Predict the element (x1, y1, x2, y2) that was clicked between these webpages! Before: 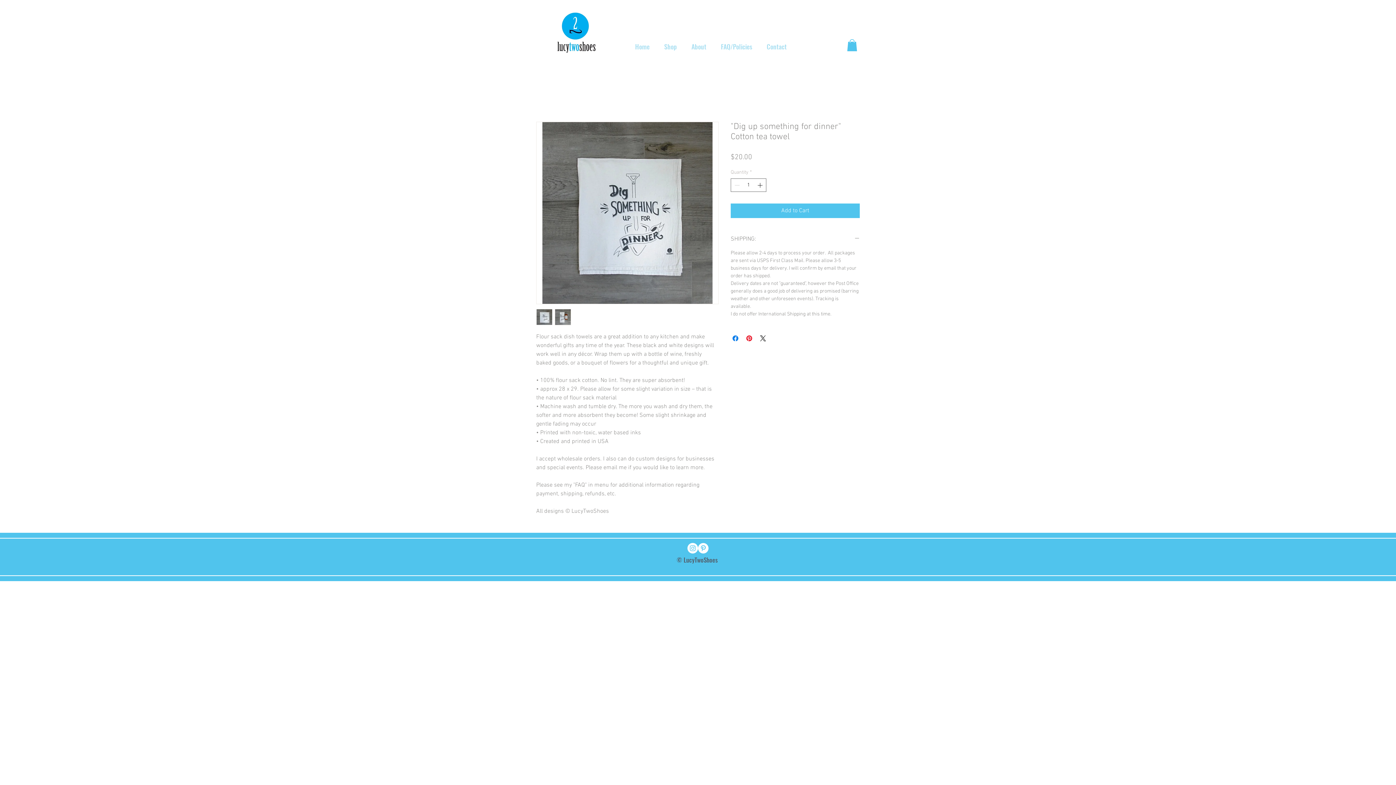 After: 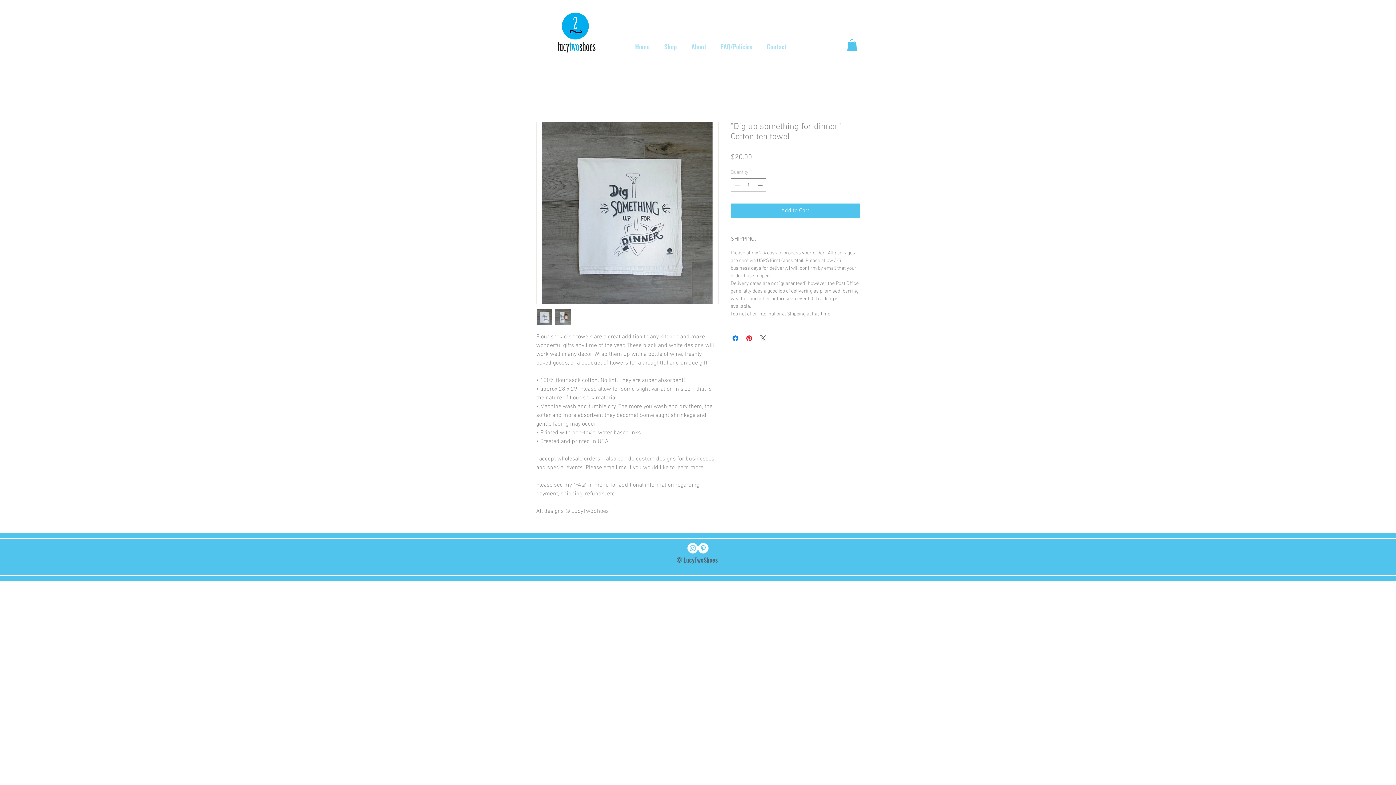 Action: label: Share on X bbox: (758, 334, 767, 343)